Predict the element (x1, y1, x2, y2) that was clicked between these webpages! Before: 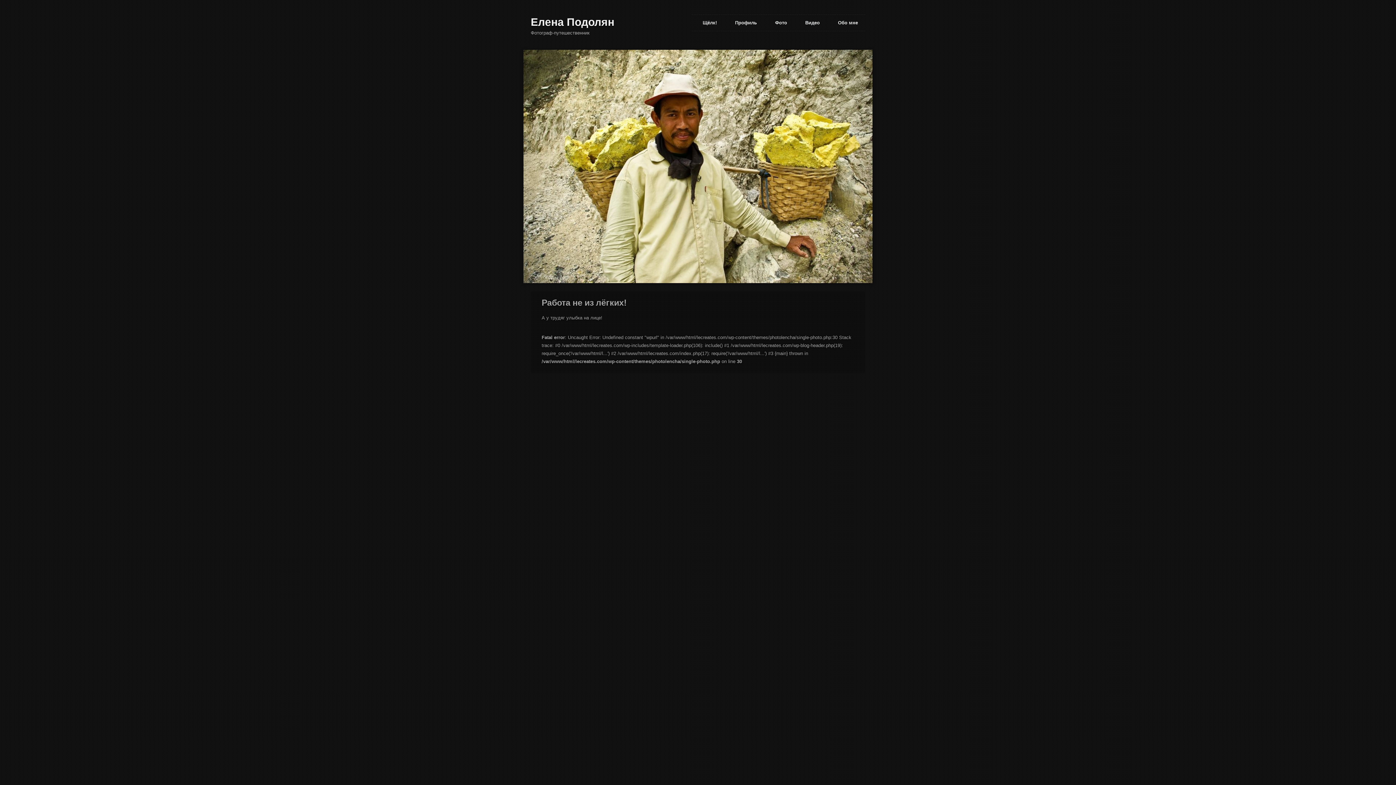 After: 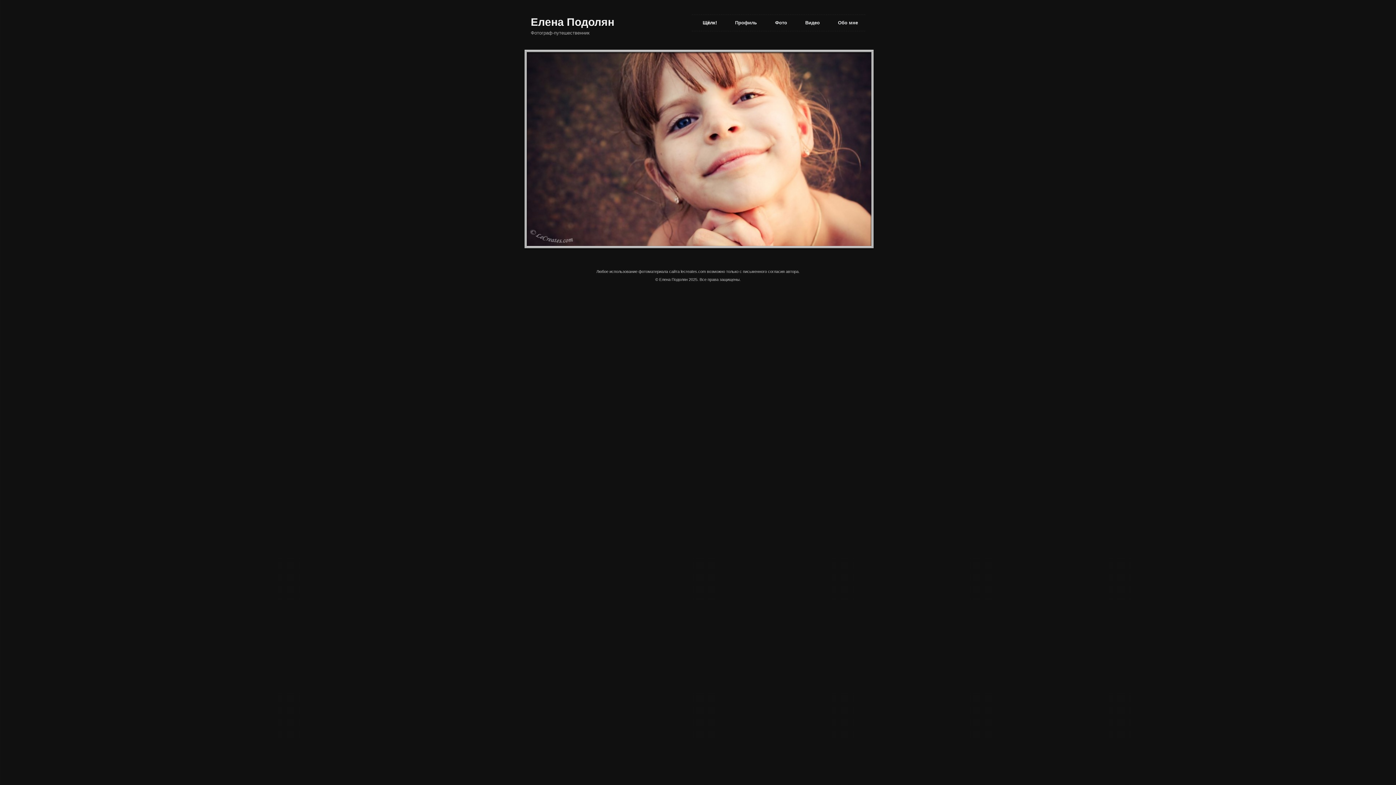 Action: label: Щёлк! bbox: (695, 14, 724, 30)